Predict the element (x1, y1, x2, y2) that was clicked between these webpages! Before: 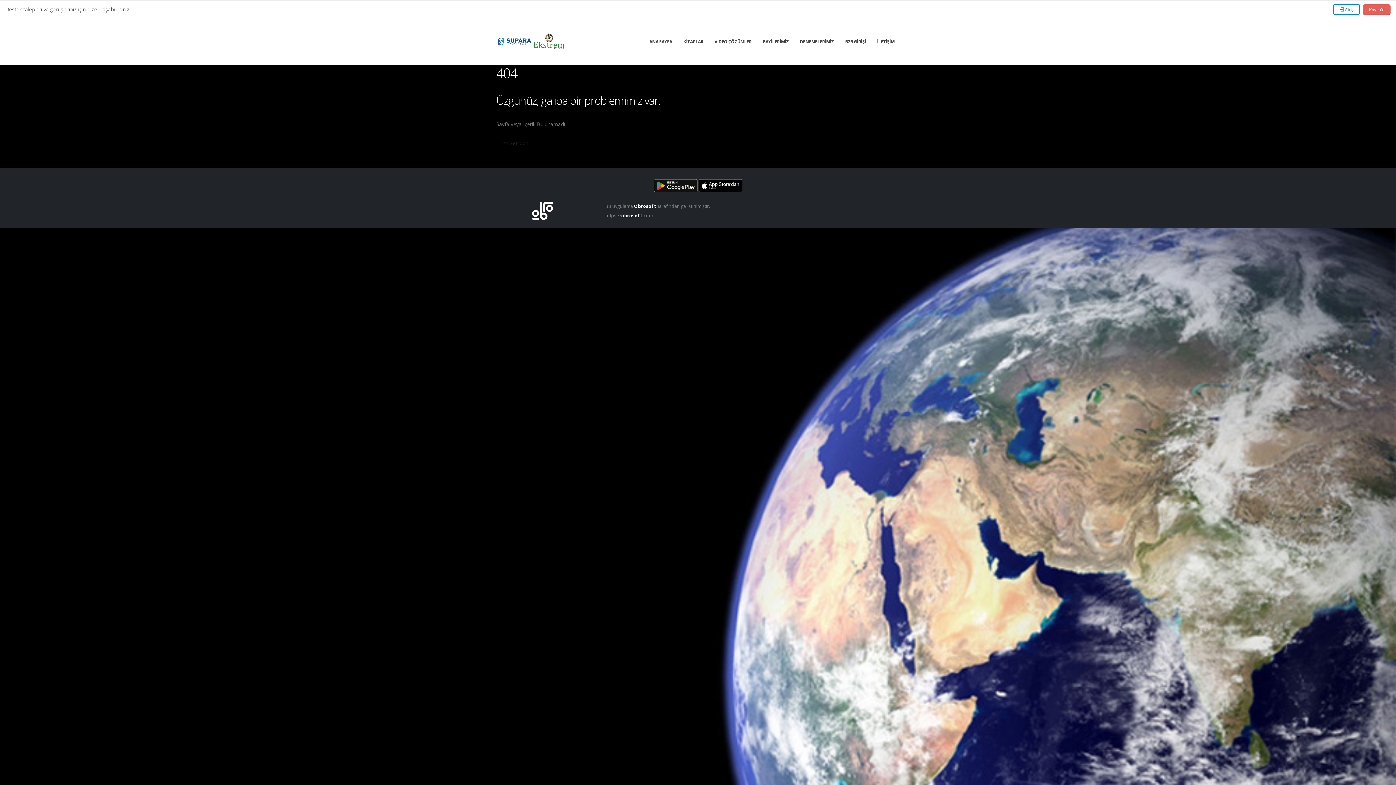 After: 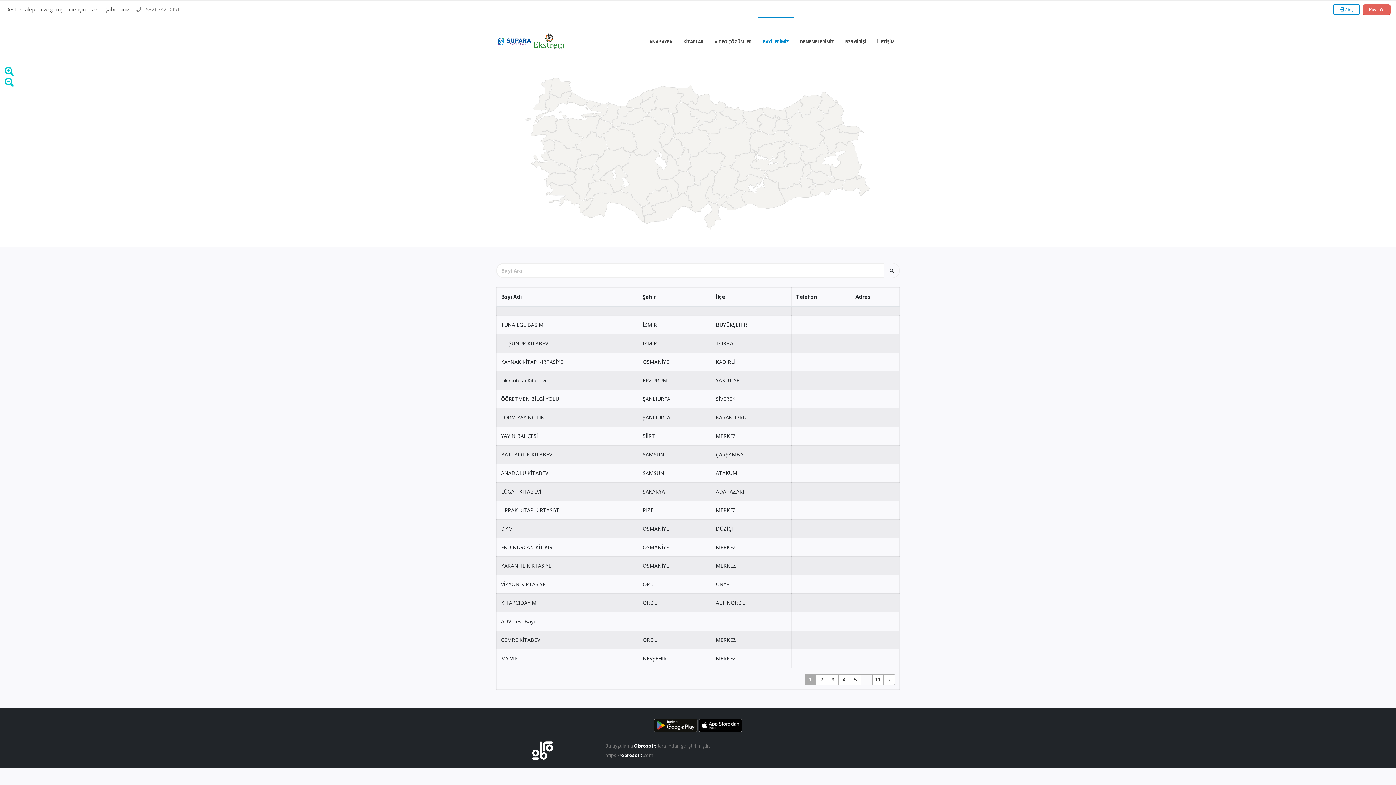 Action: label: BAYİLERİMİZ bbox: (757, 18, 794, 65)